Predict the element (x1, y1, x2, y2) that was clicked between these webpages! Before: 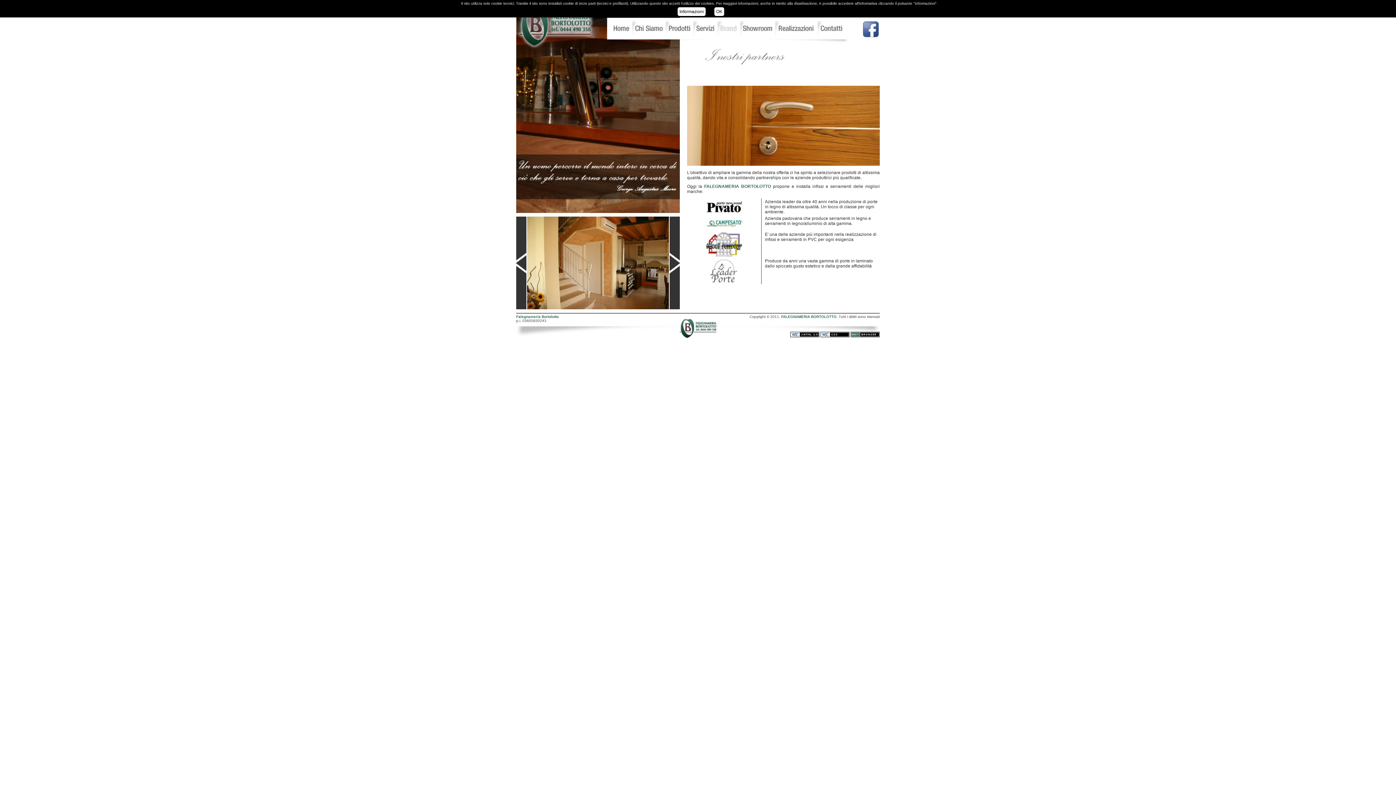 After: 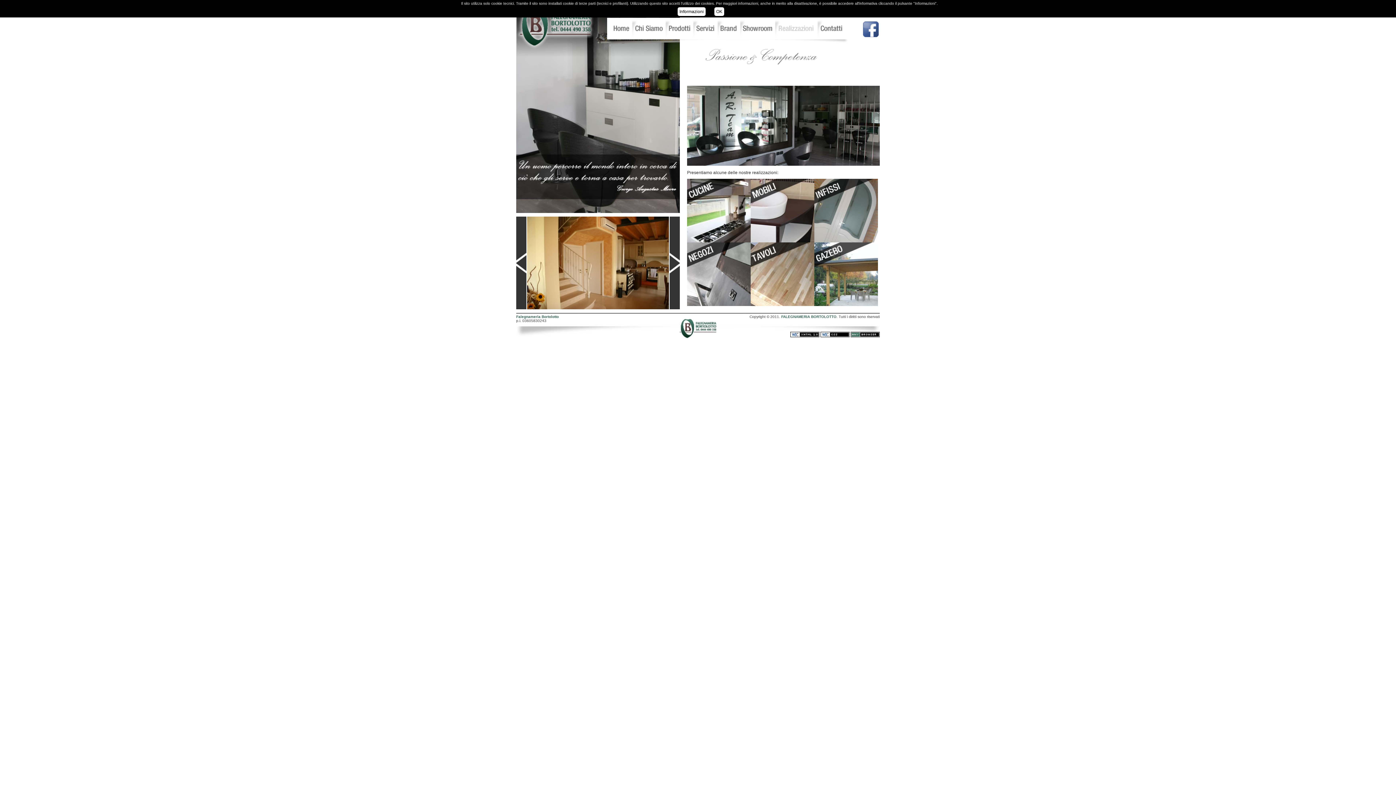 Action: bbox: (775, 16, 817, 39)